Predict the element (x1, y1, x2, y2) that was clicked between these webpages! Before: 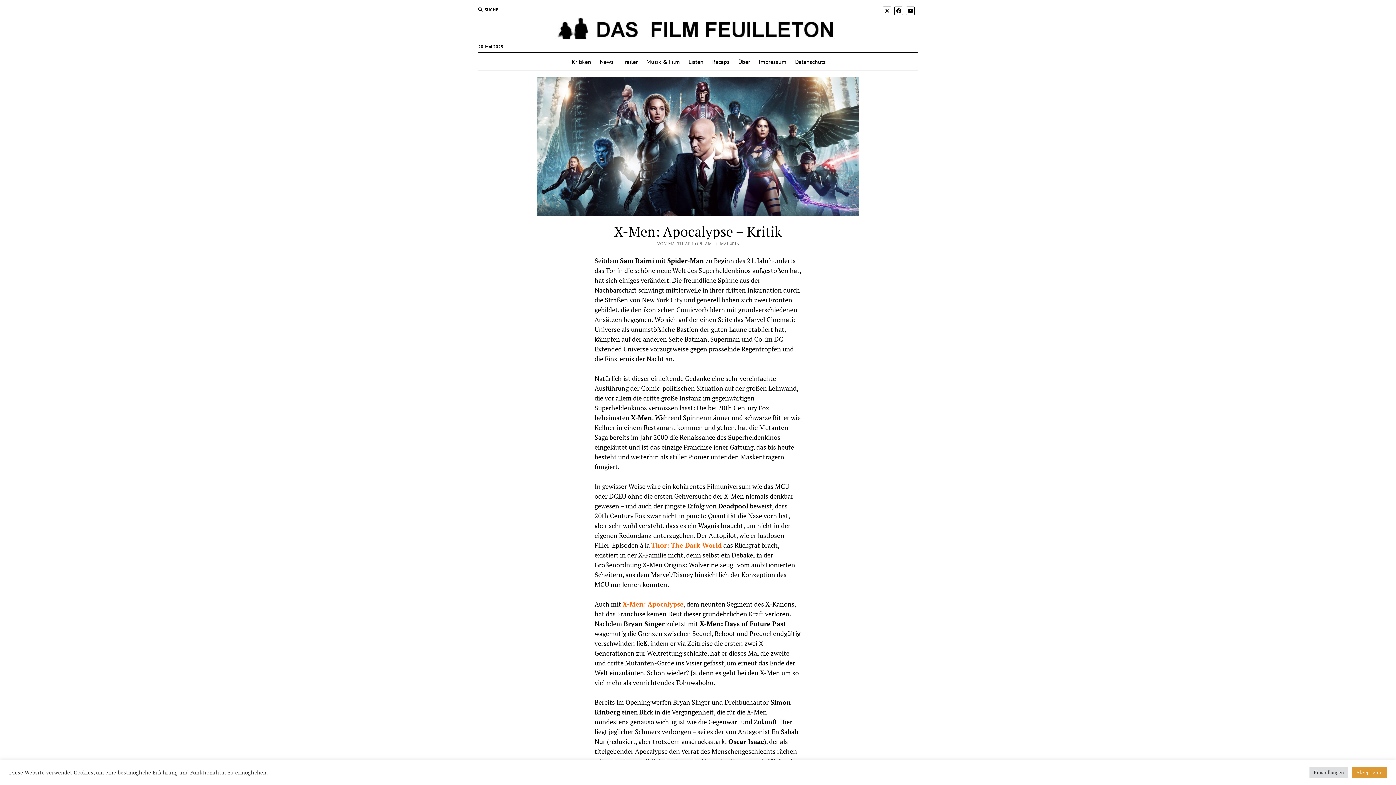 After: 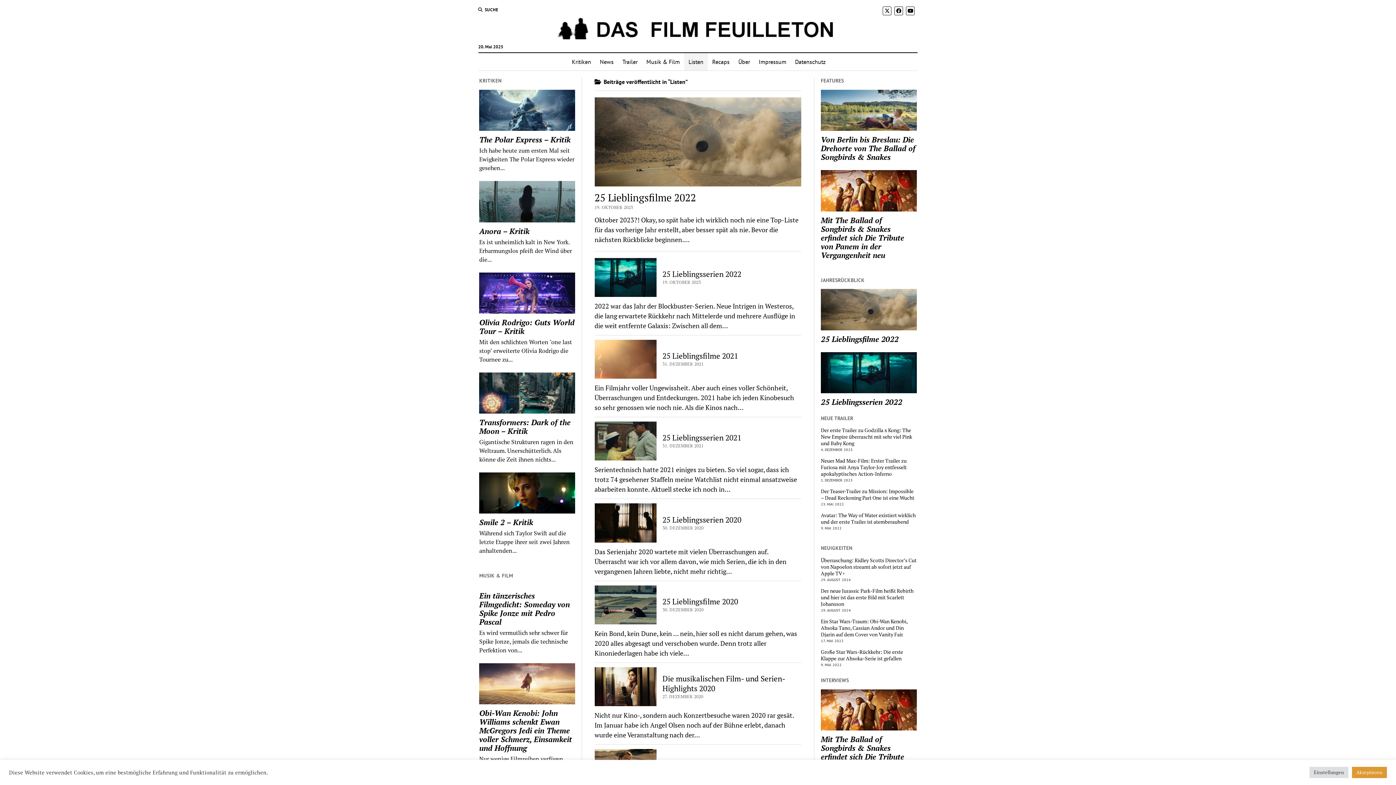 Action: label: Listen bbox: (684, 53, 708, 70)